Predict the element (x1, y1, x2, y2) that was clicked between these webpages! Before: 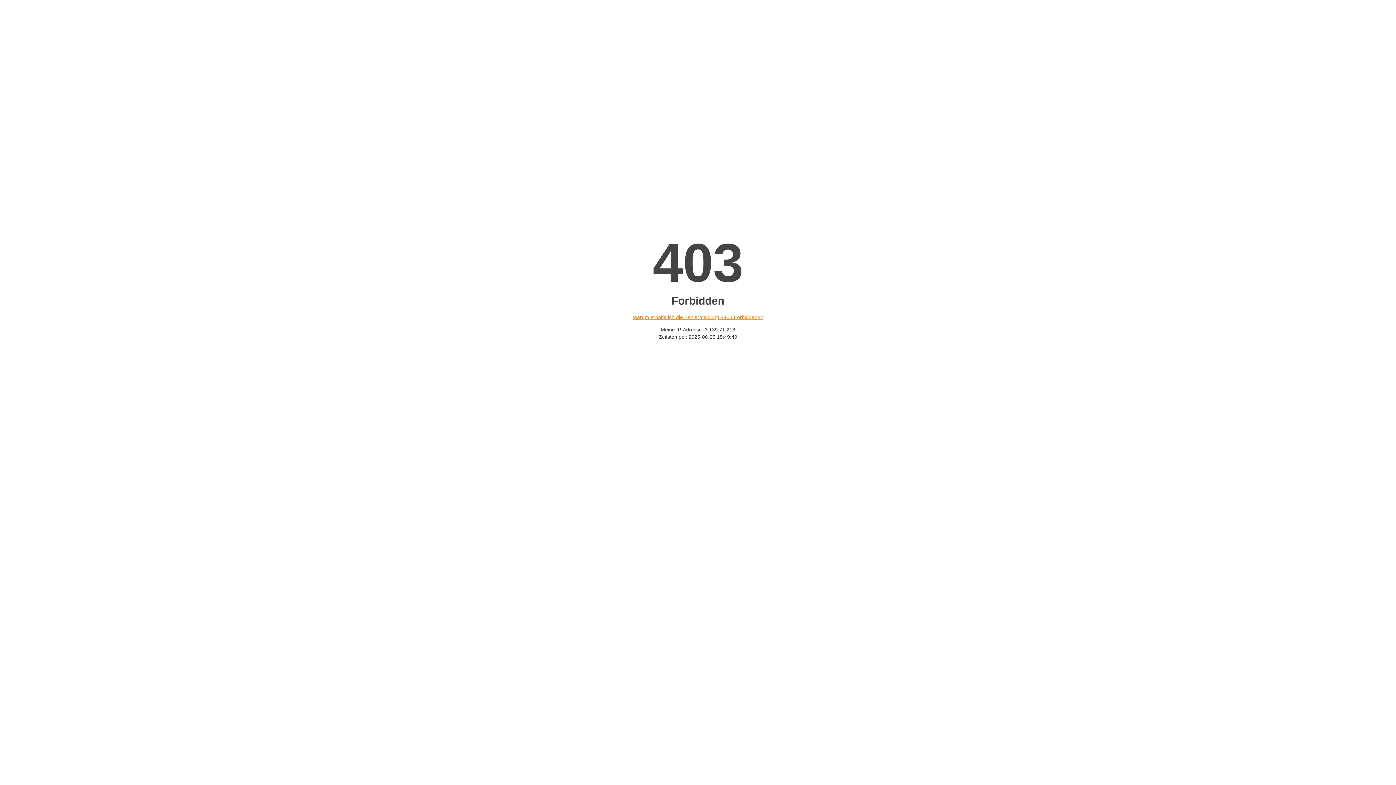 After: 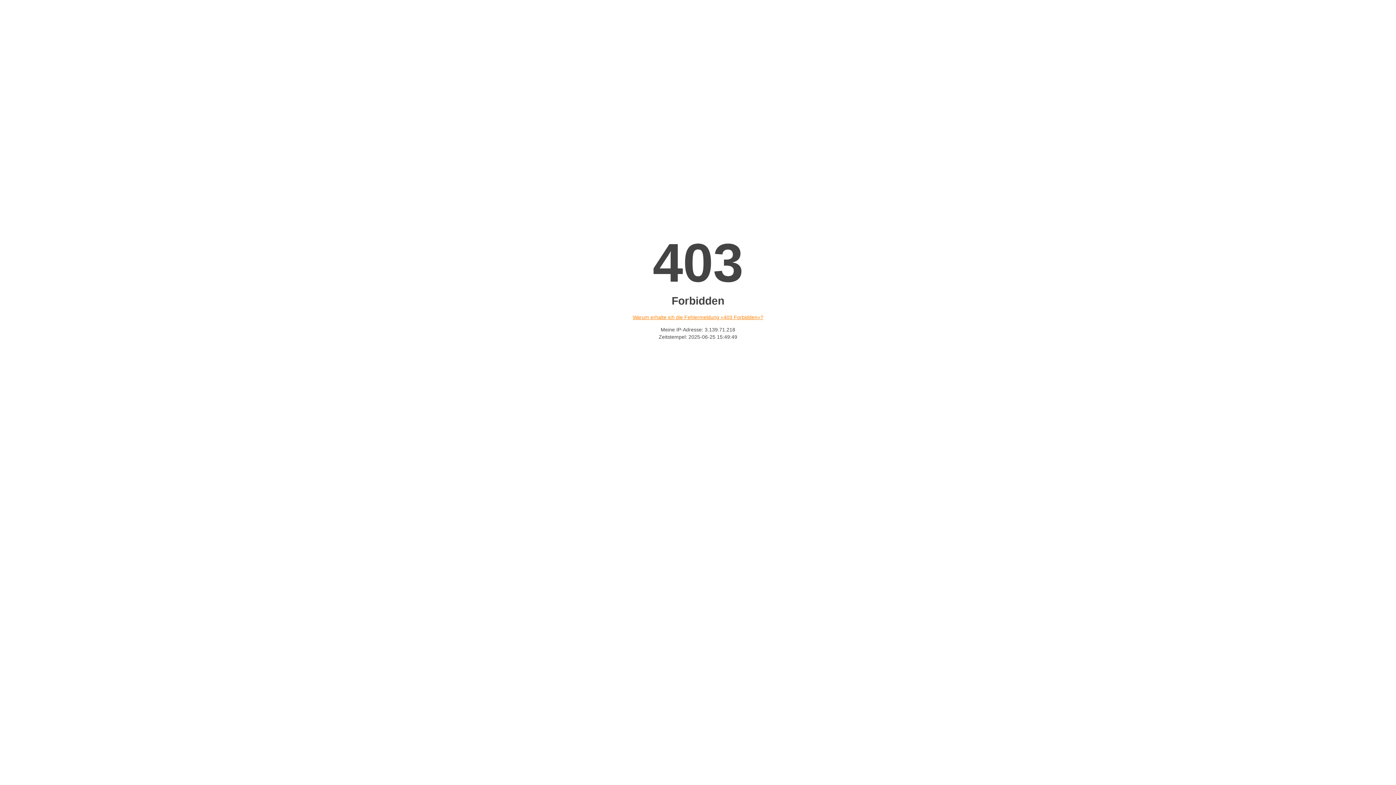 Action: bbox: (632, 314, 763, 320) label: Warum erhalte ich die Fehlermeldung «403 Forbidden»?